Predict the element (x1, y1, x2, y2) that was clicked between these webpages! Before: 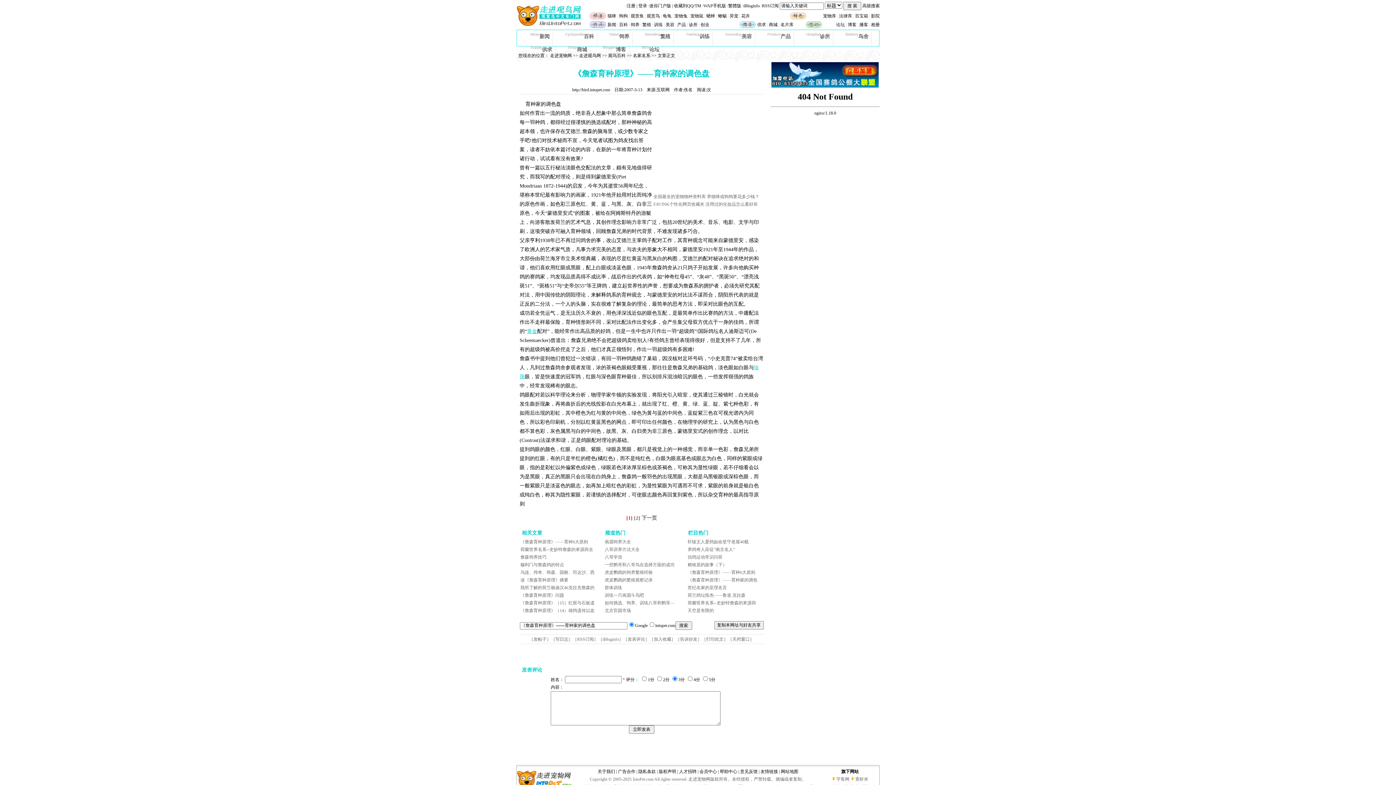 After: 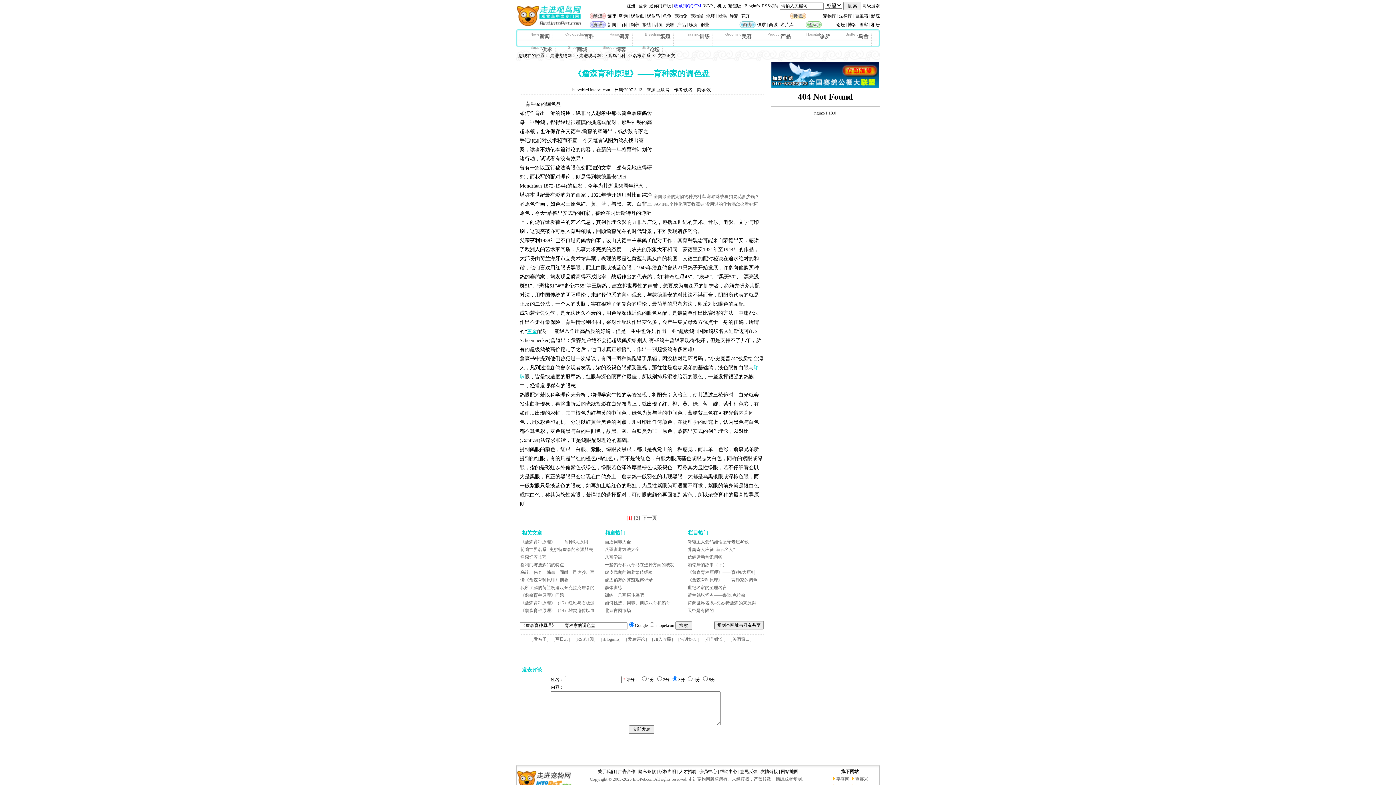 Action: bbox: (674, 3, 701, 8) label: 收藏到QQ/TM